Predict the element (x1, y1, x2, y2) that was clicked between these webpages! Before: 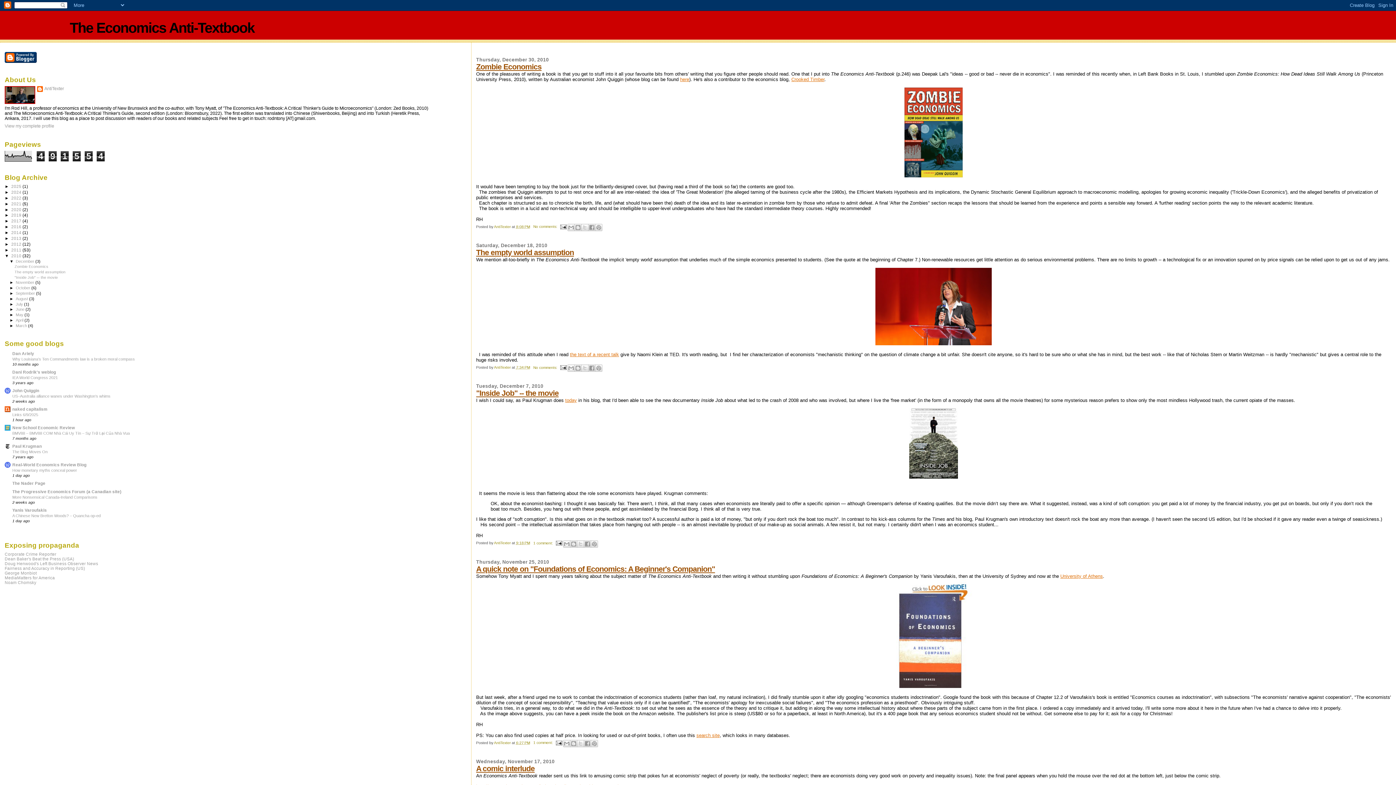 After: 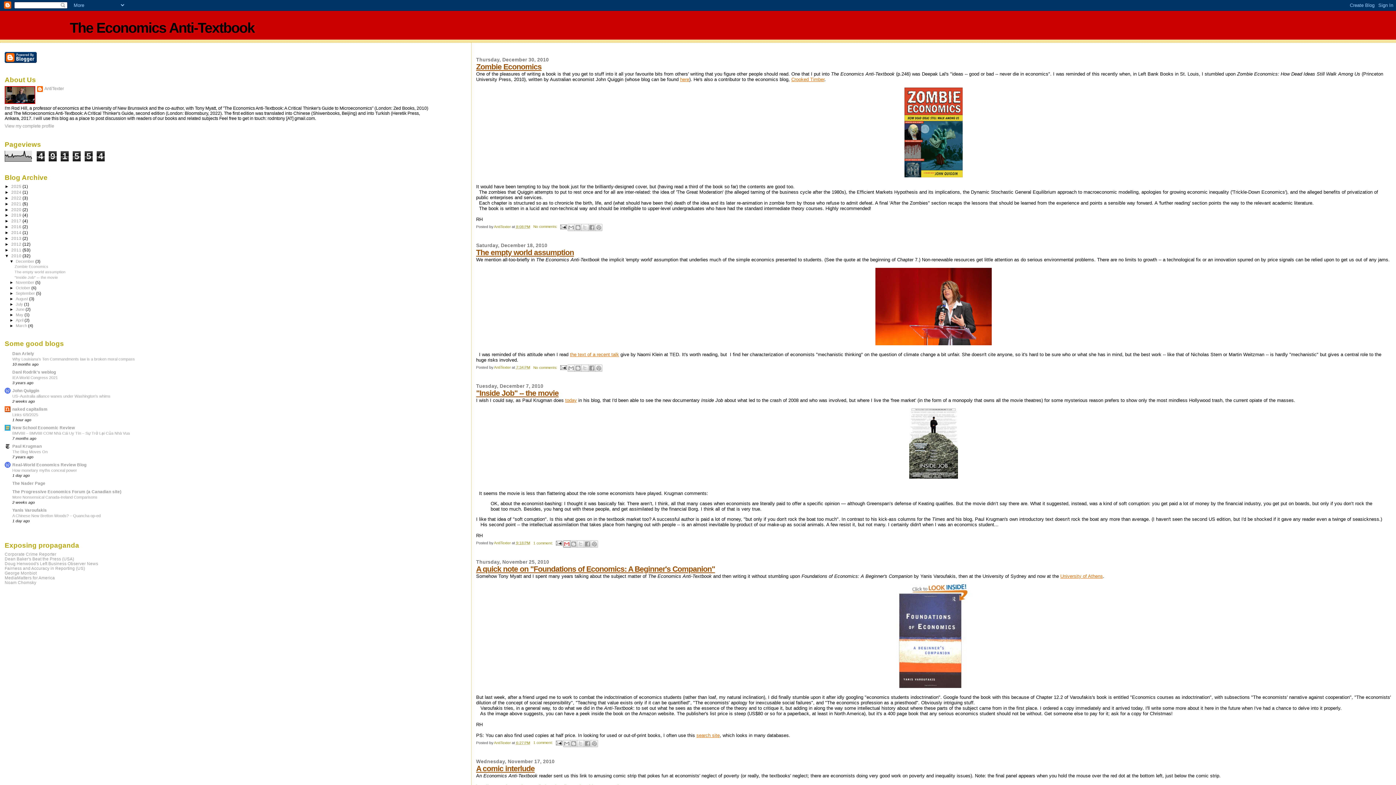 Action: bbox: (563, 540, 570, 547) label: Email This